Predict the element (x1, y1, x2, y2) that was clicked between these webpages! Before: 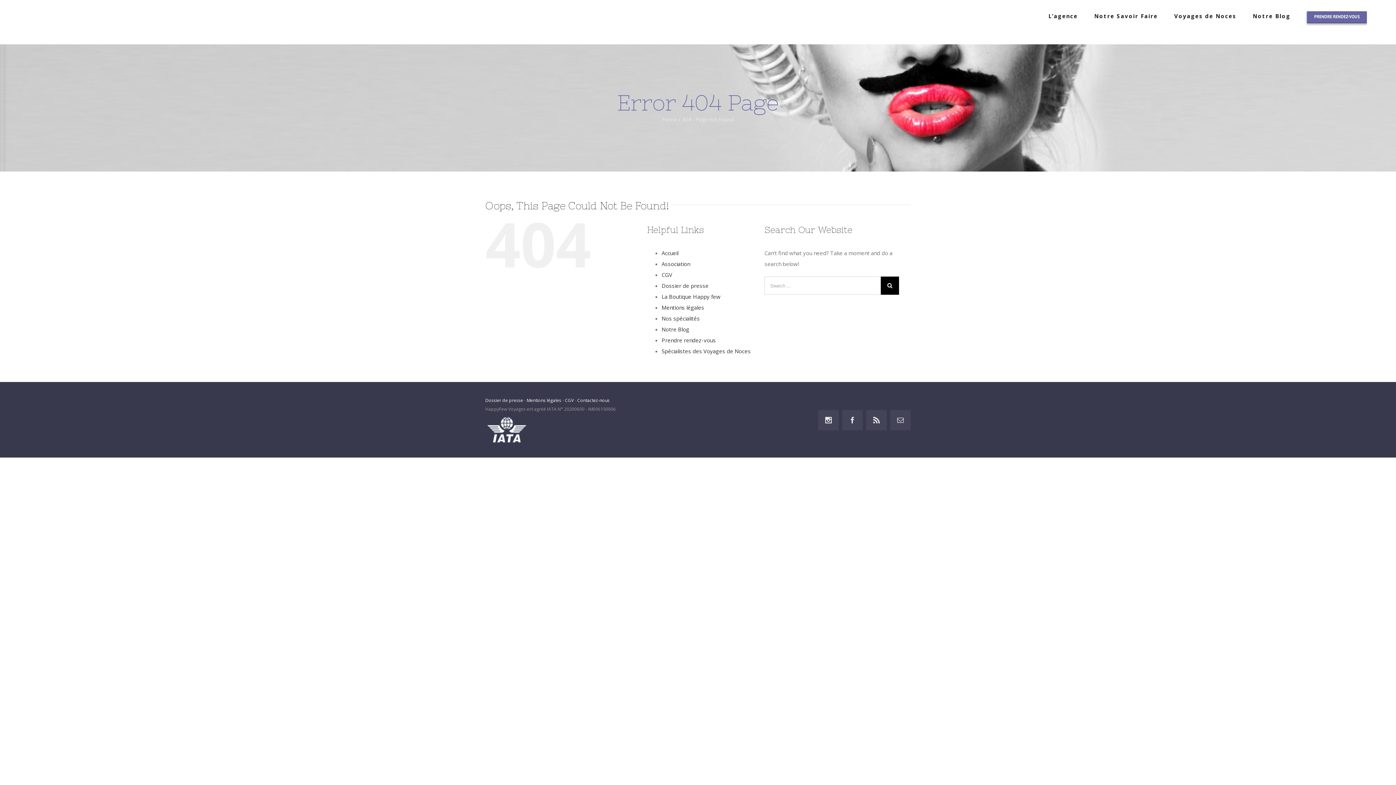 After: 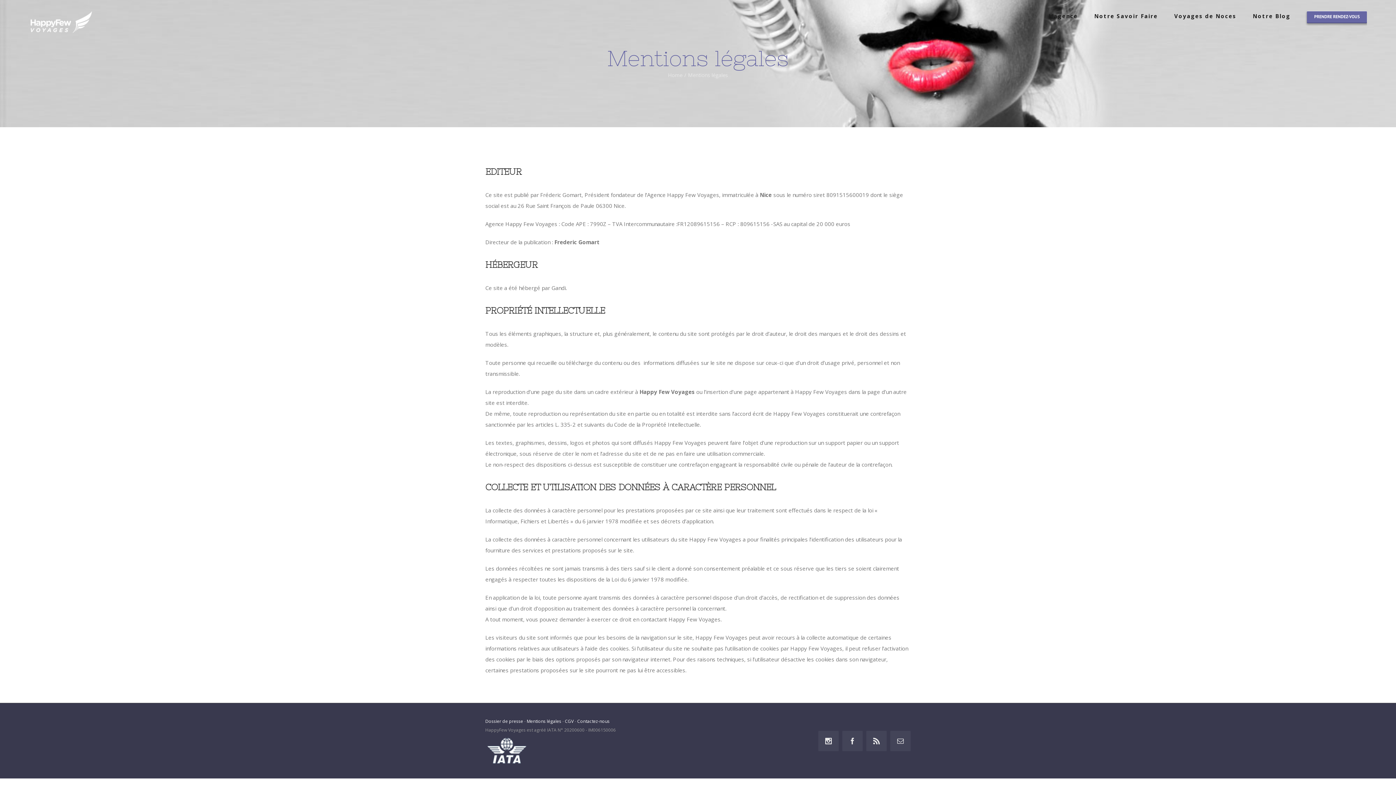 Action: bbox: (526, 397, 561, 403) label: Mentions légales